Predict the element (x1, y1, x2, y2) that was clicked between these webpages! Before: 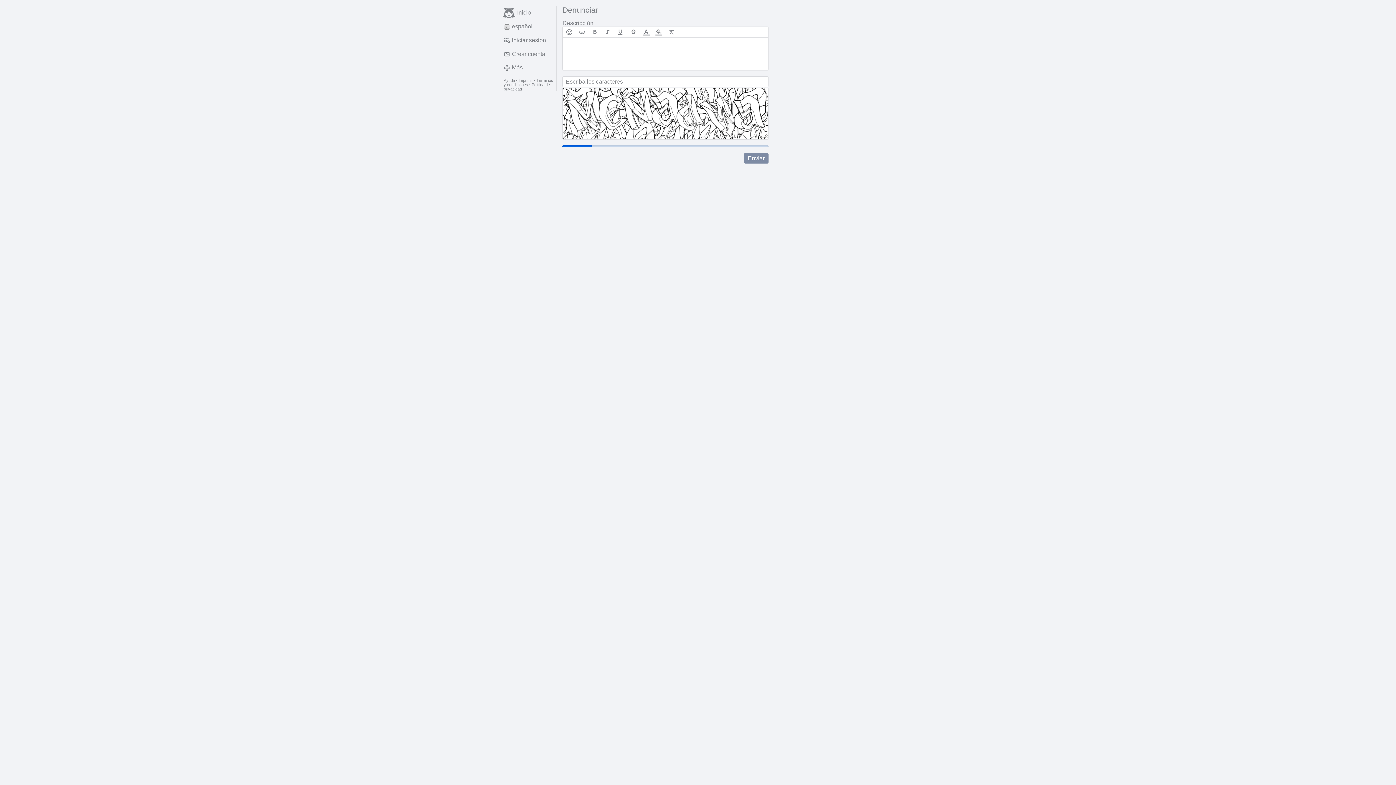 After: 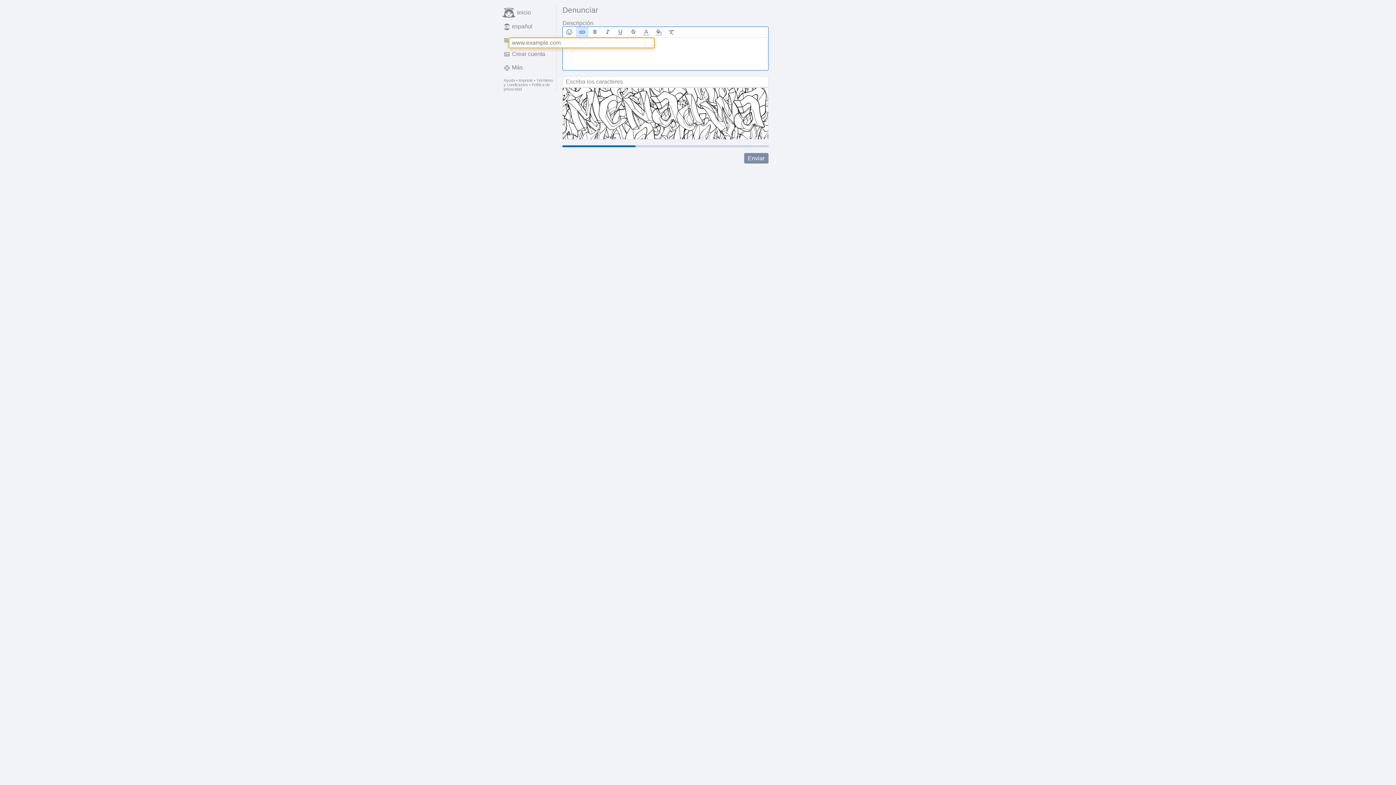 Action: bbox: (575, 26, 588, 37)